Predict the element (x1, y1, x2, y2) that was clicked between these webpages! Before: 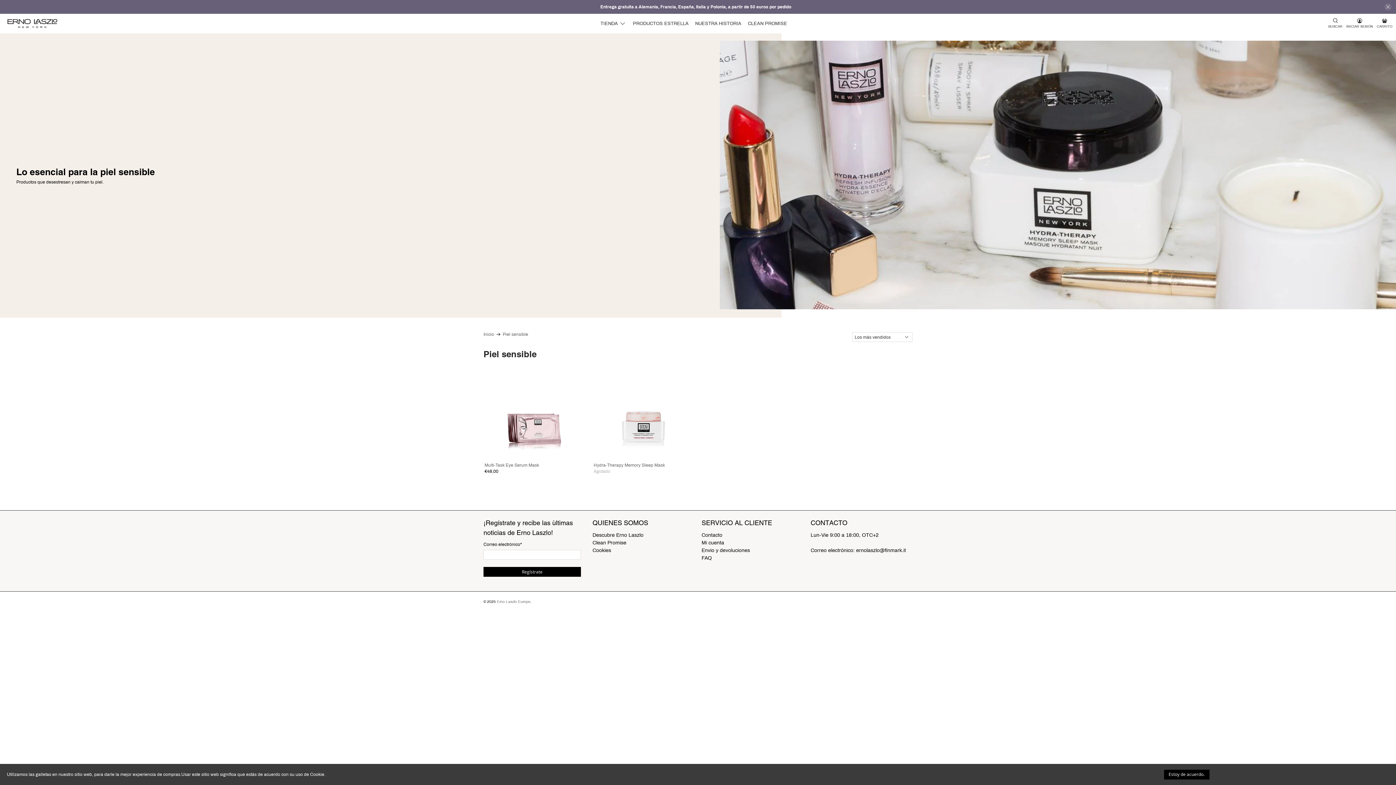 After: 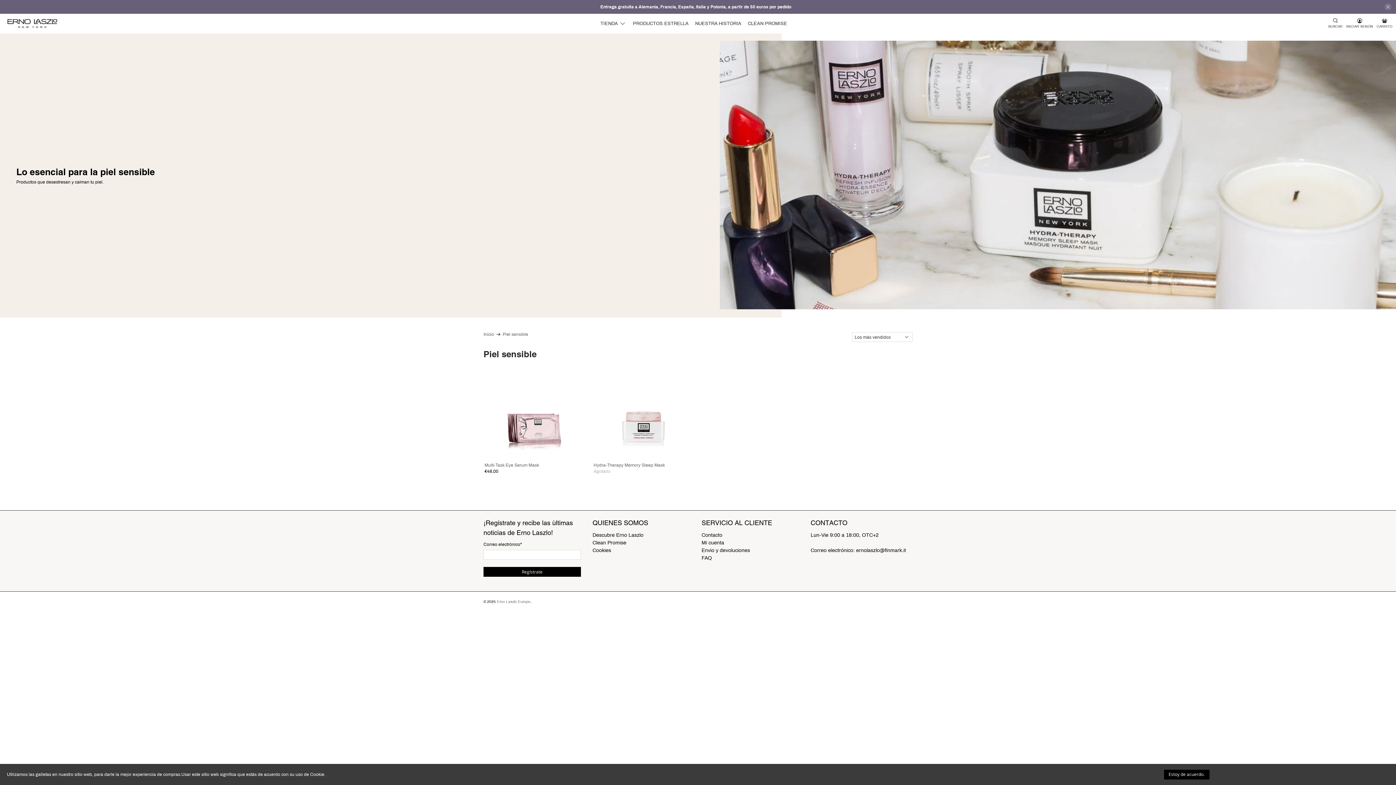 Action: label: Piel sensible bbox: (502, 332, 528, 336)